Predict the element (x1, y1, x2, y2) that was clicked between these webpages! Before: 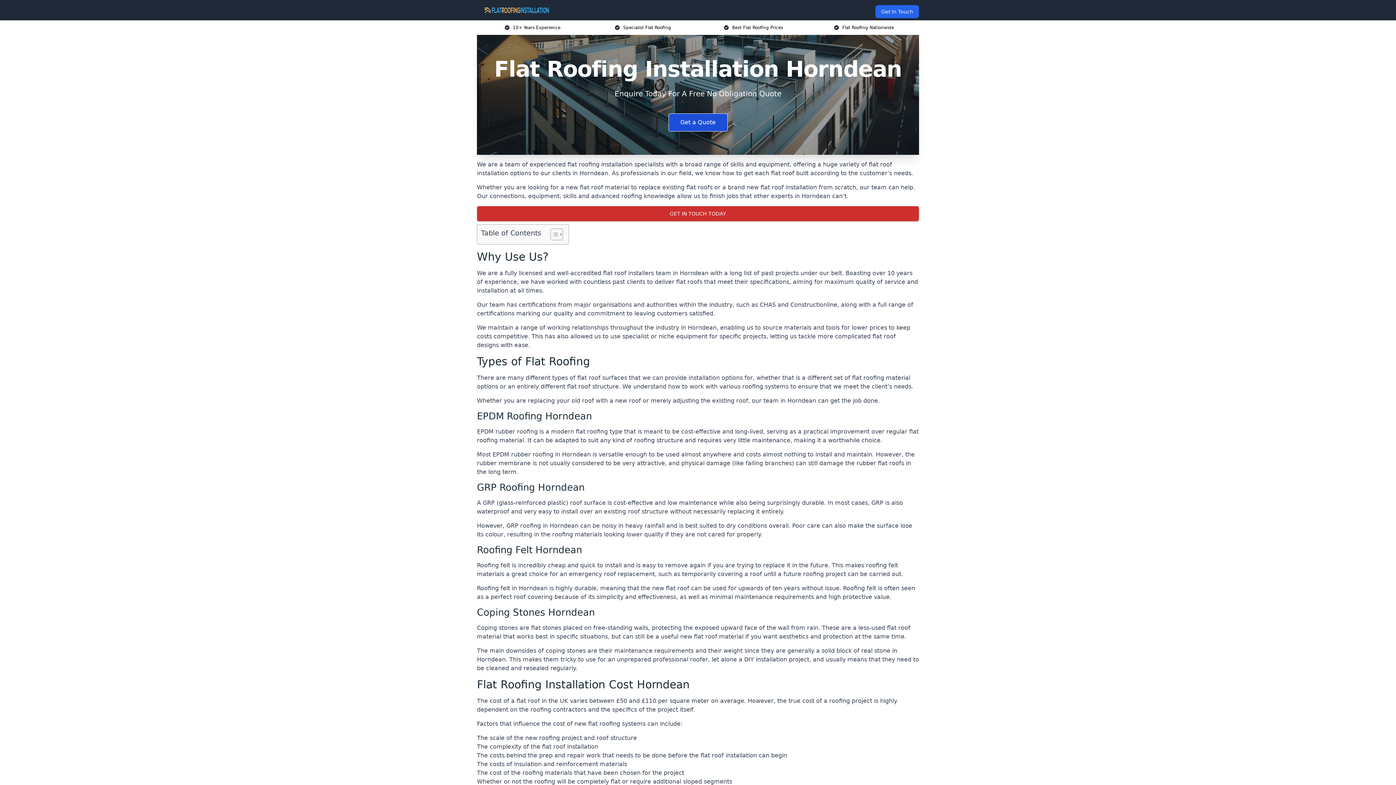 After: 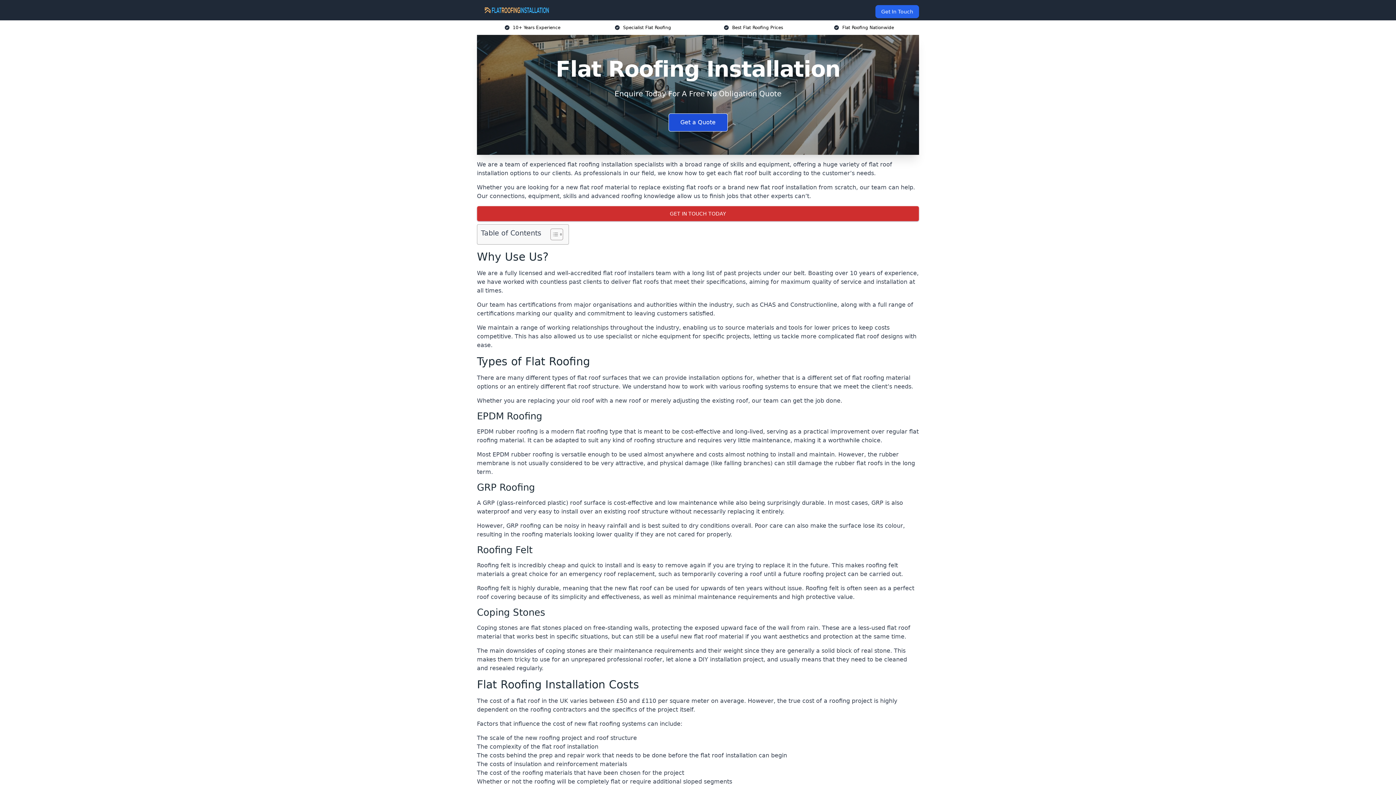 Action: bbox: (482, 5, 550, 14)